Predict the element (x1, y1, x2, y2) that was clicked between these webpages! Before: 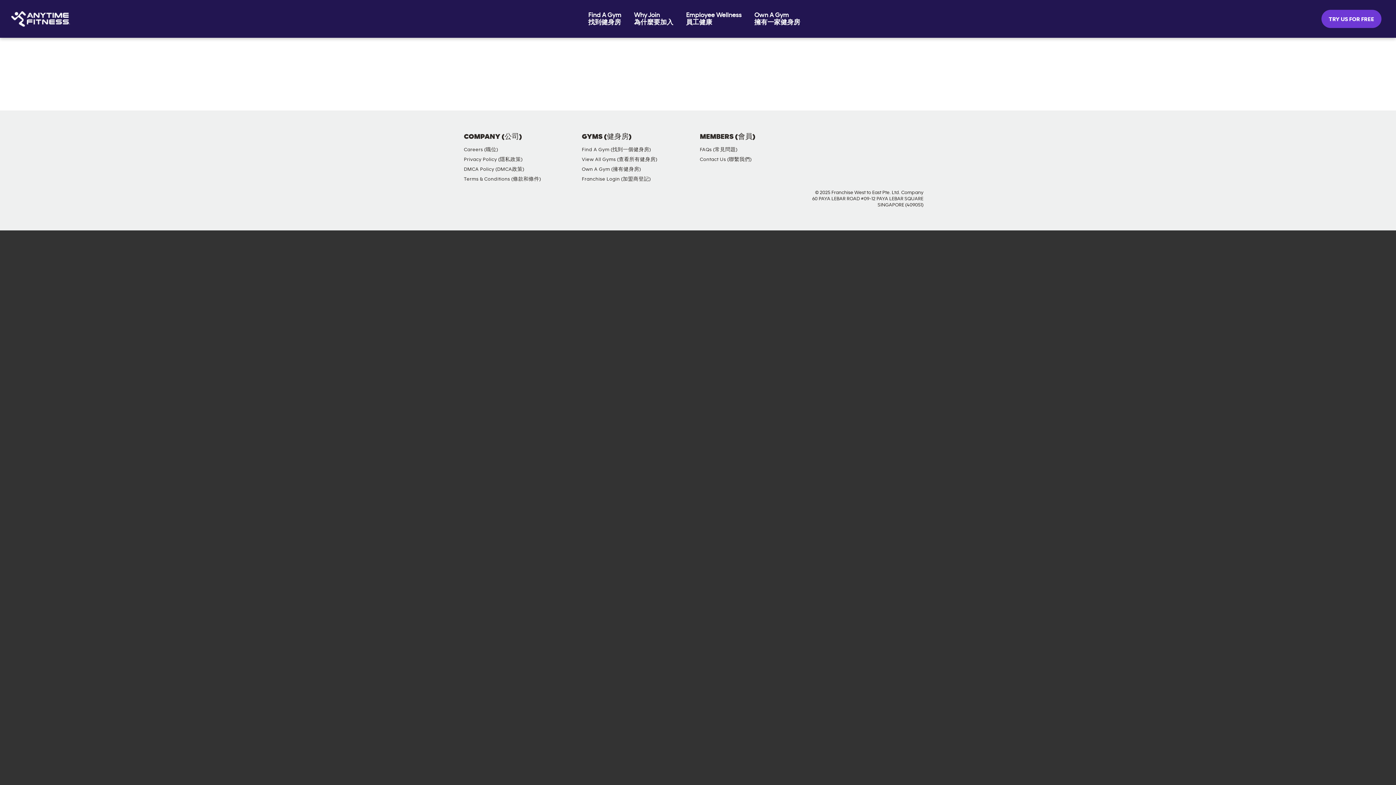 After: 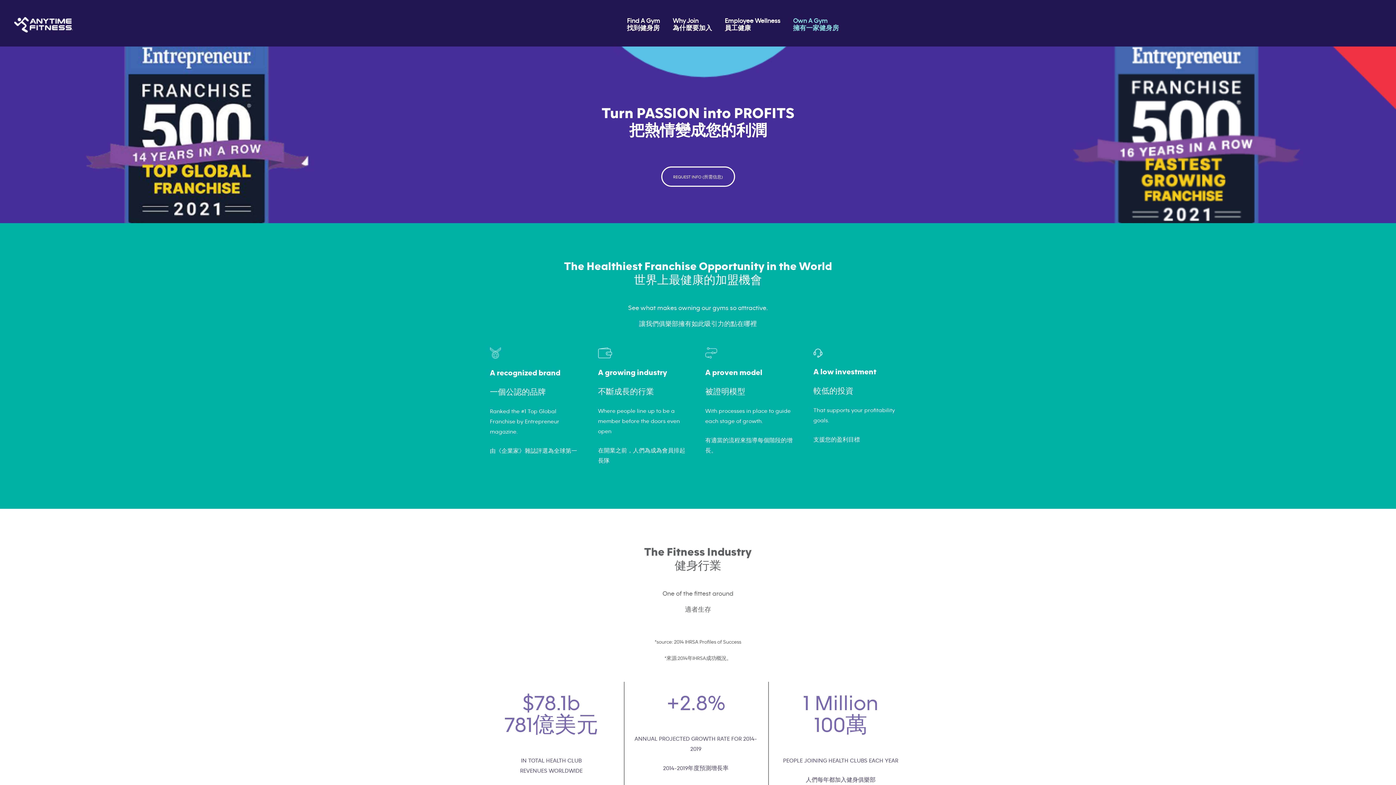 Action: label: Own A Gym
擁有一家健身房 bbox: (748, 5, 806, 32)